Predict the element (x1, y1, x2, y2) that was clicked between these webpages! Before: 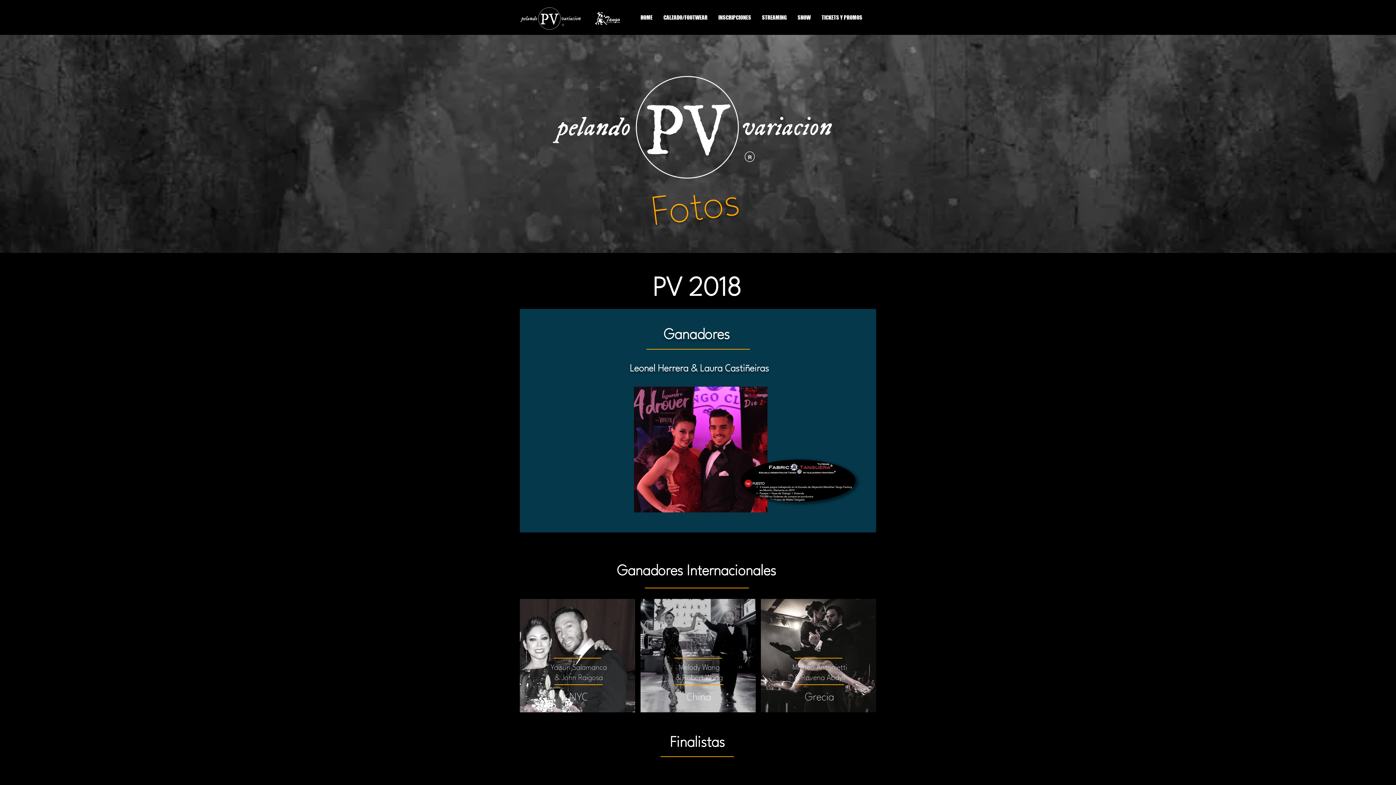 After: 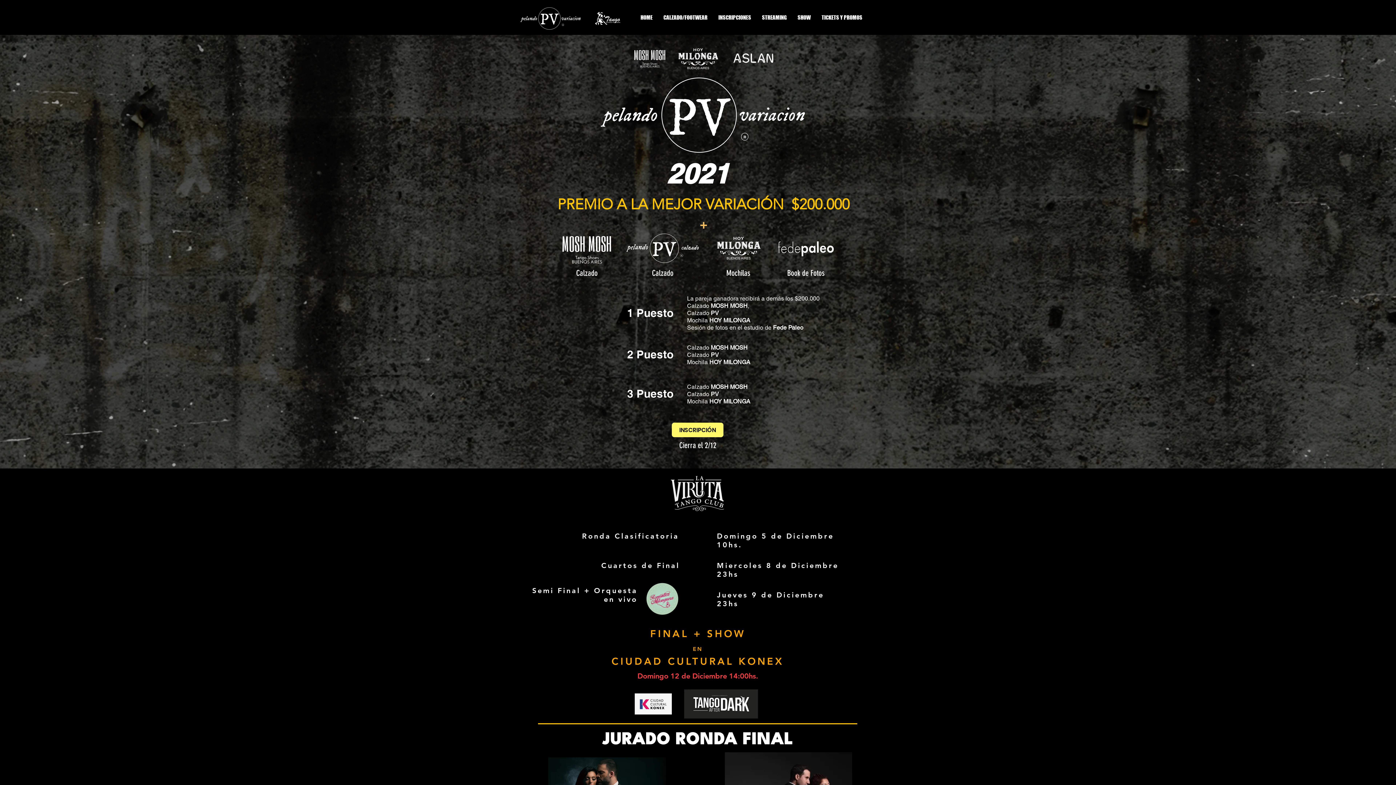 Action: bbox: (520, 7, 581, 29)